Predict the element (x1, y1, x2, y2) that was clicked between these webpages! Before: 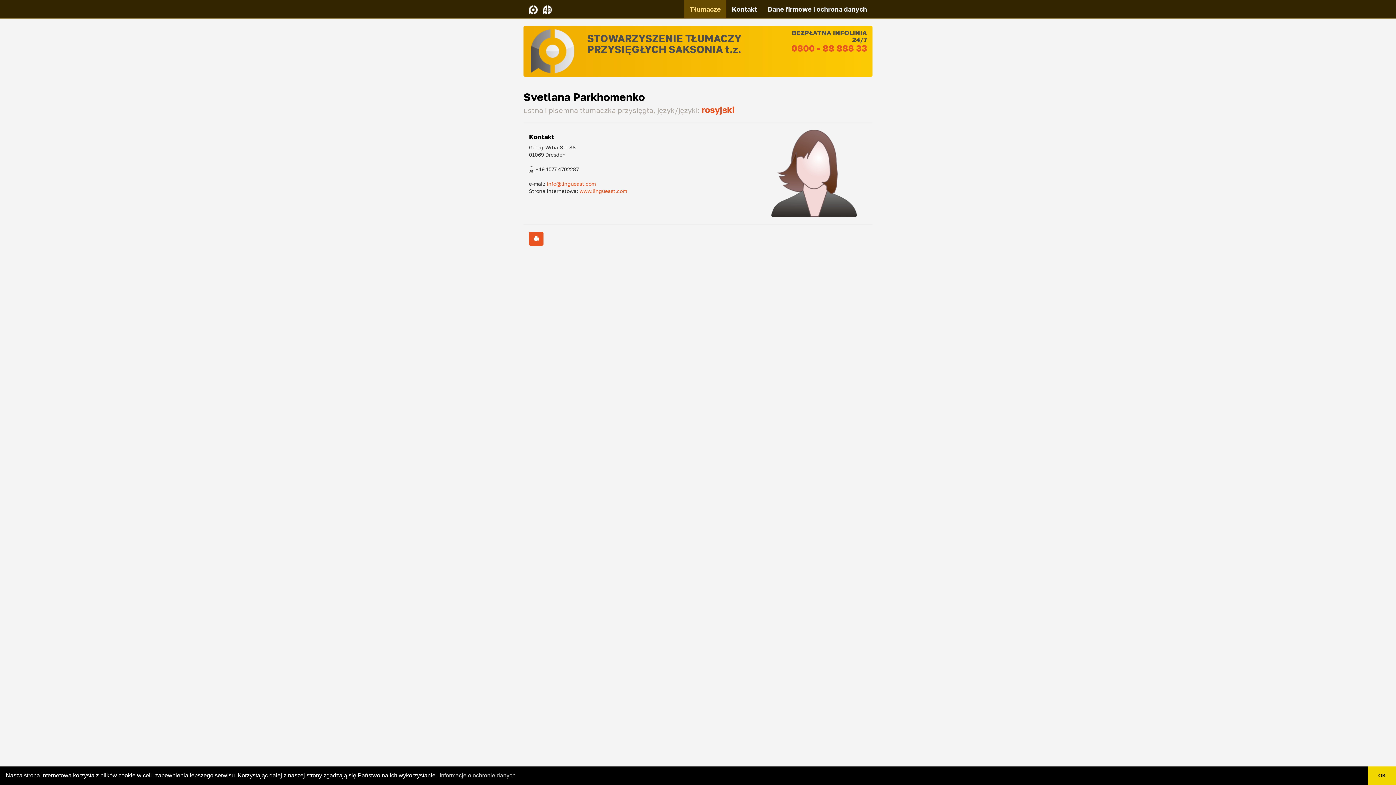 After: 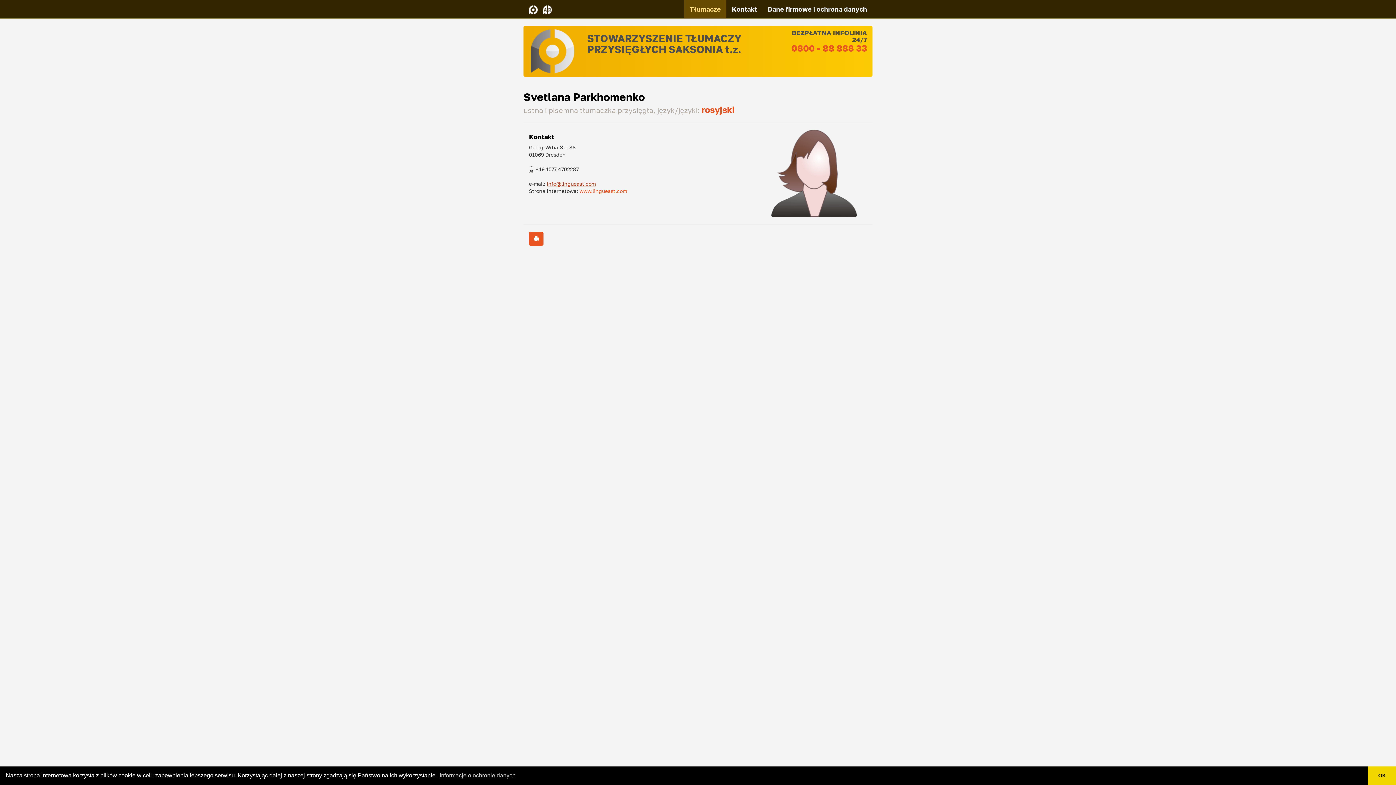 Action: bbox: (546, 180, 596, 186) label: info@lingueast.com